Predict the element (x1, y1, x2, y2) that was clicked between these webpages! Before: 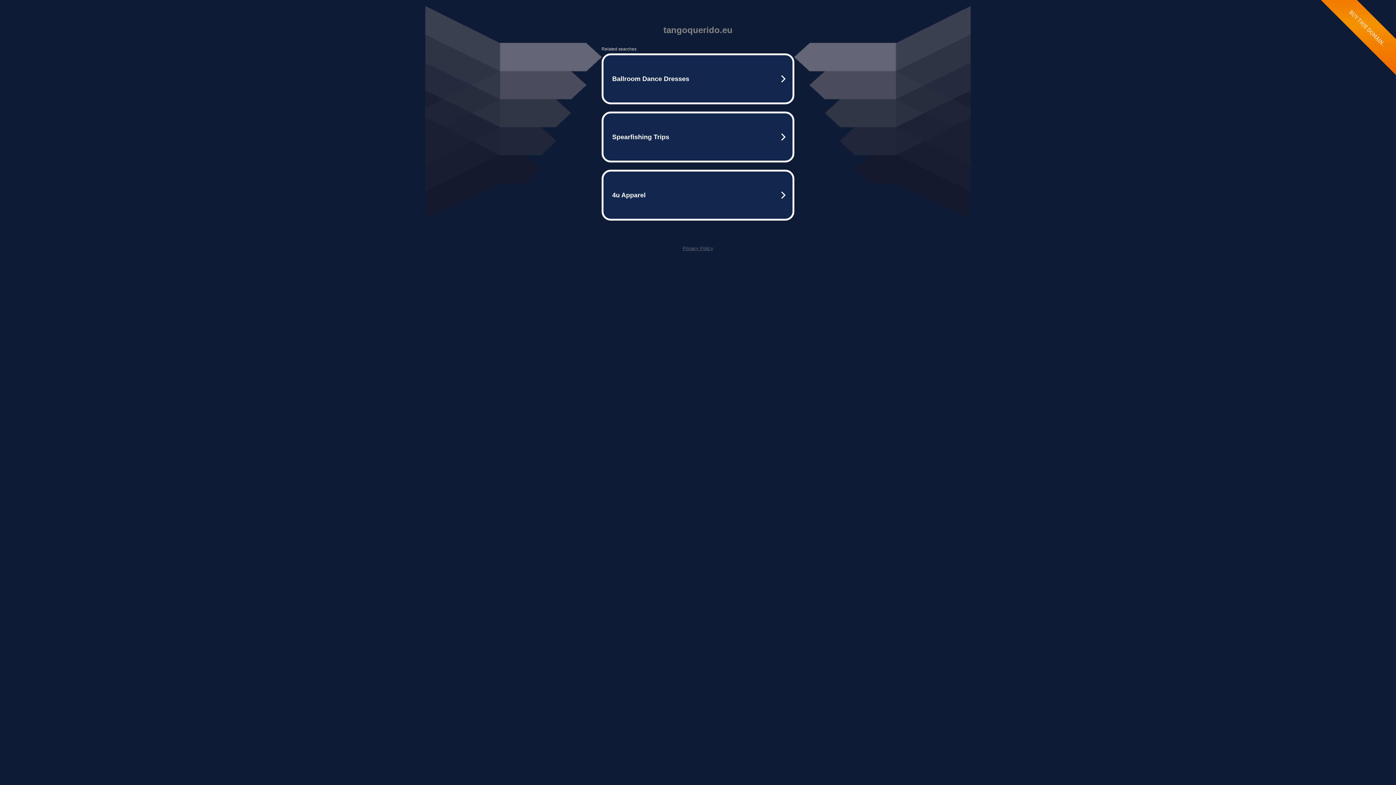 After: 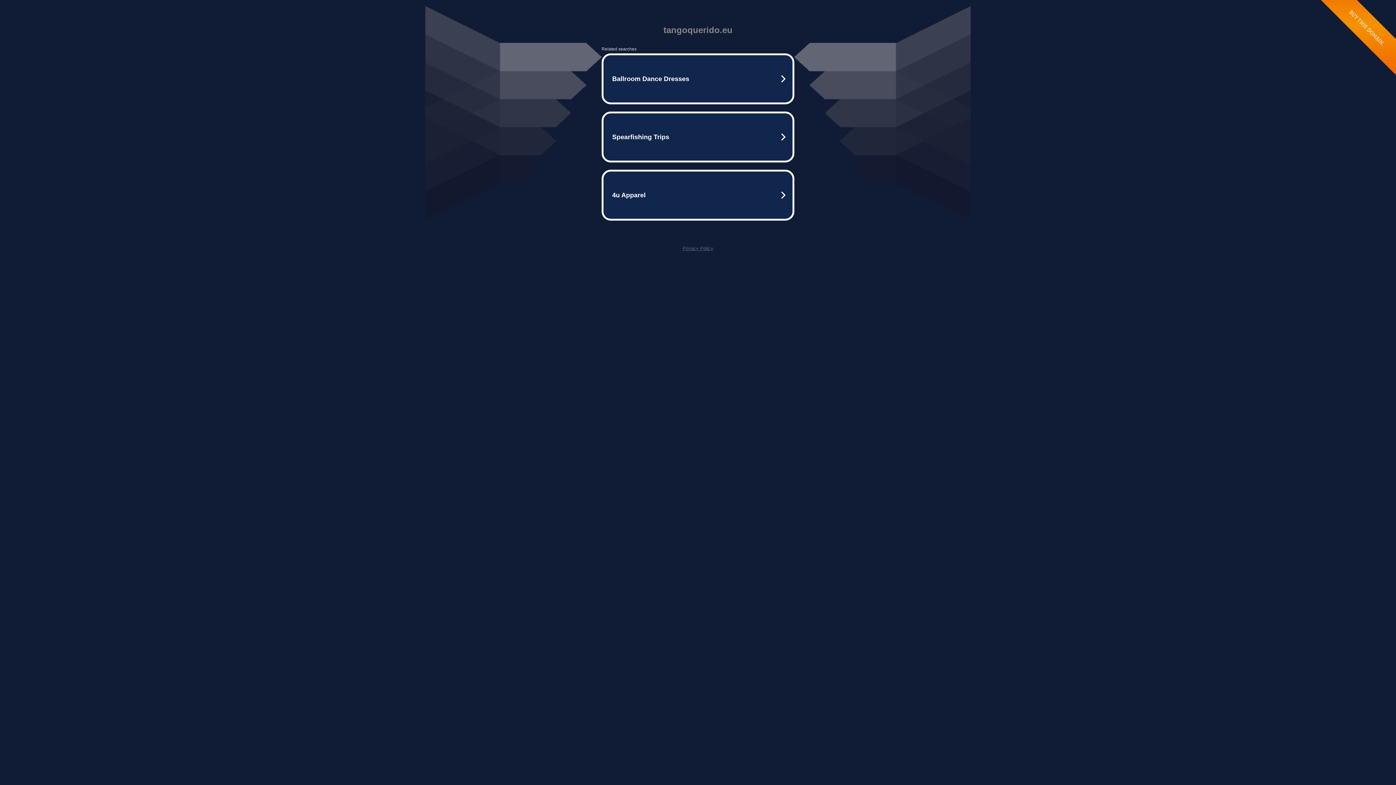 Action: label: Privacy Policy bbox: (682, 245, 713, 251)